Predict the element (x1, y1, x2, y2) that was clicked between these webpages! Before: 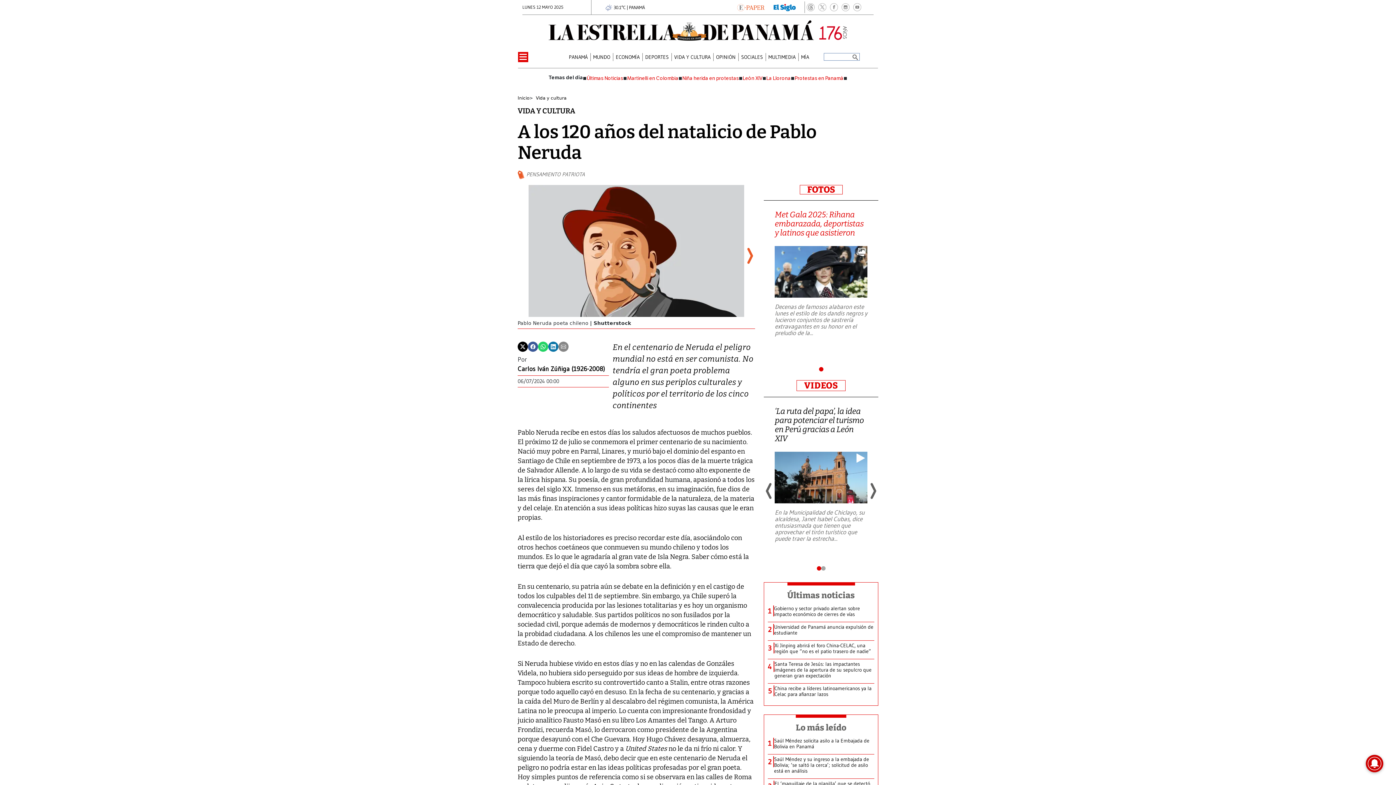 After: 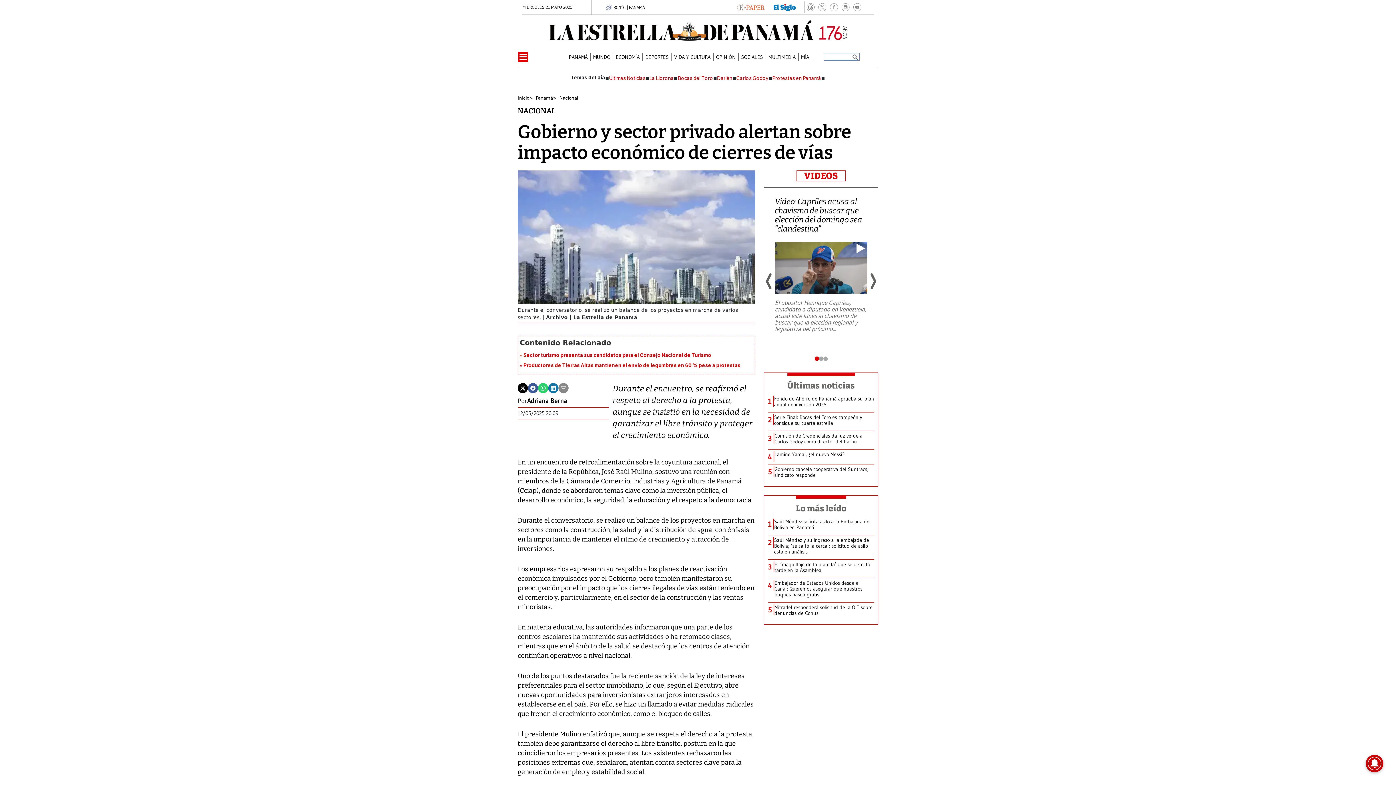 Action: bbox: (774, 605, 874, 617) label: Gobierno y sector privado alertan sobre impacto económico de cierres de vías